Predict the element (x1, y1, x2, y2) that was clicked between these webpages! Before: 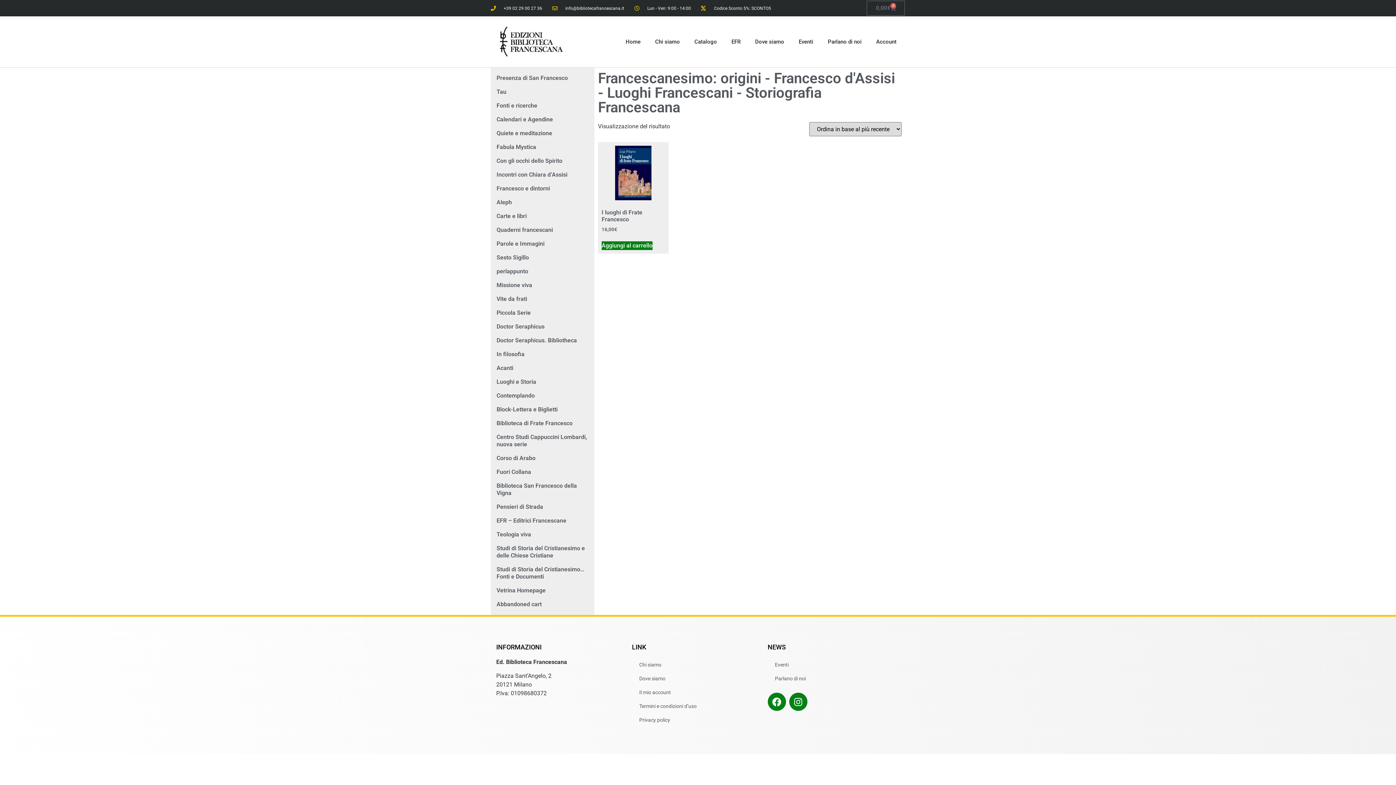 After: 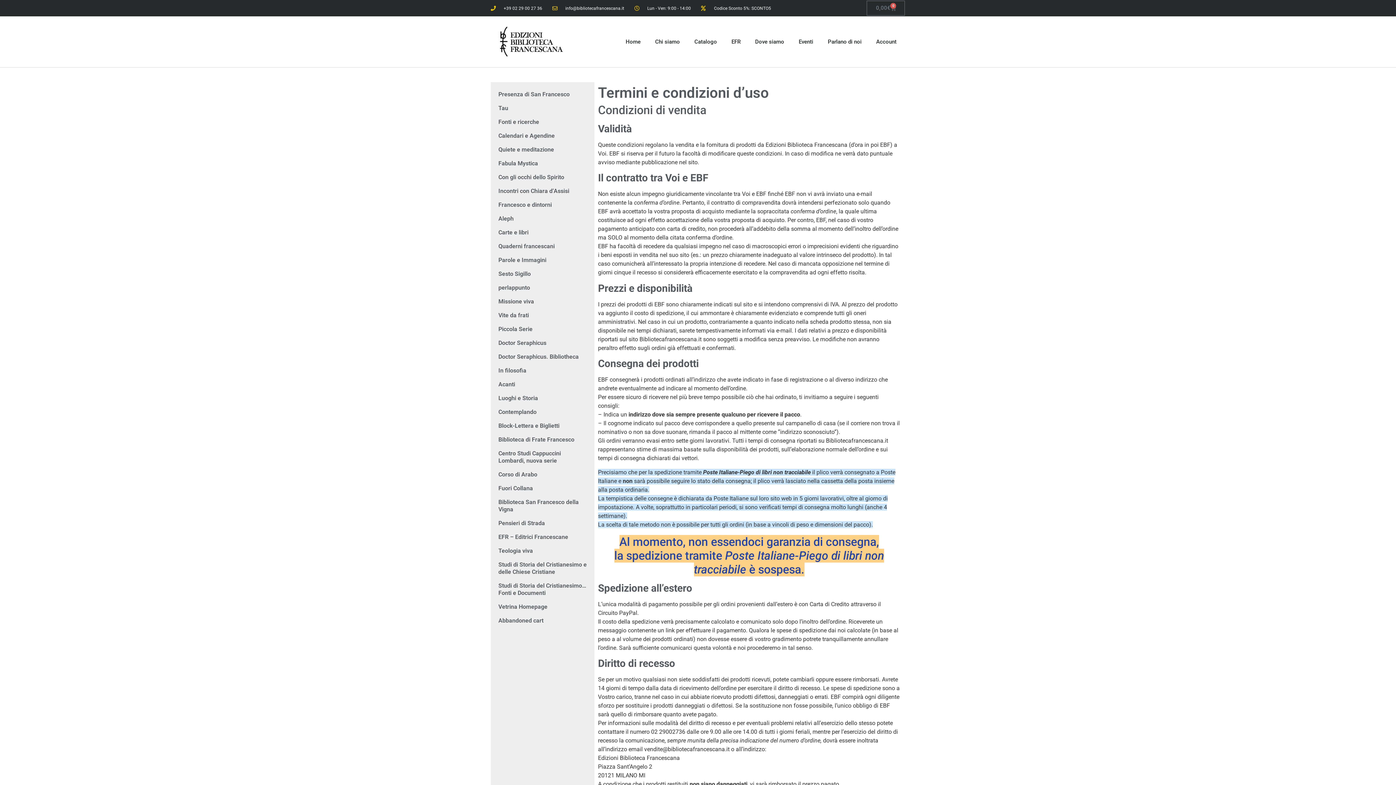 Action: bbox: (632, 699, 764, 713) label: Termini e condizioni d’uso